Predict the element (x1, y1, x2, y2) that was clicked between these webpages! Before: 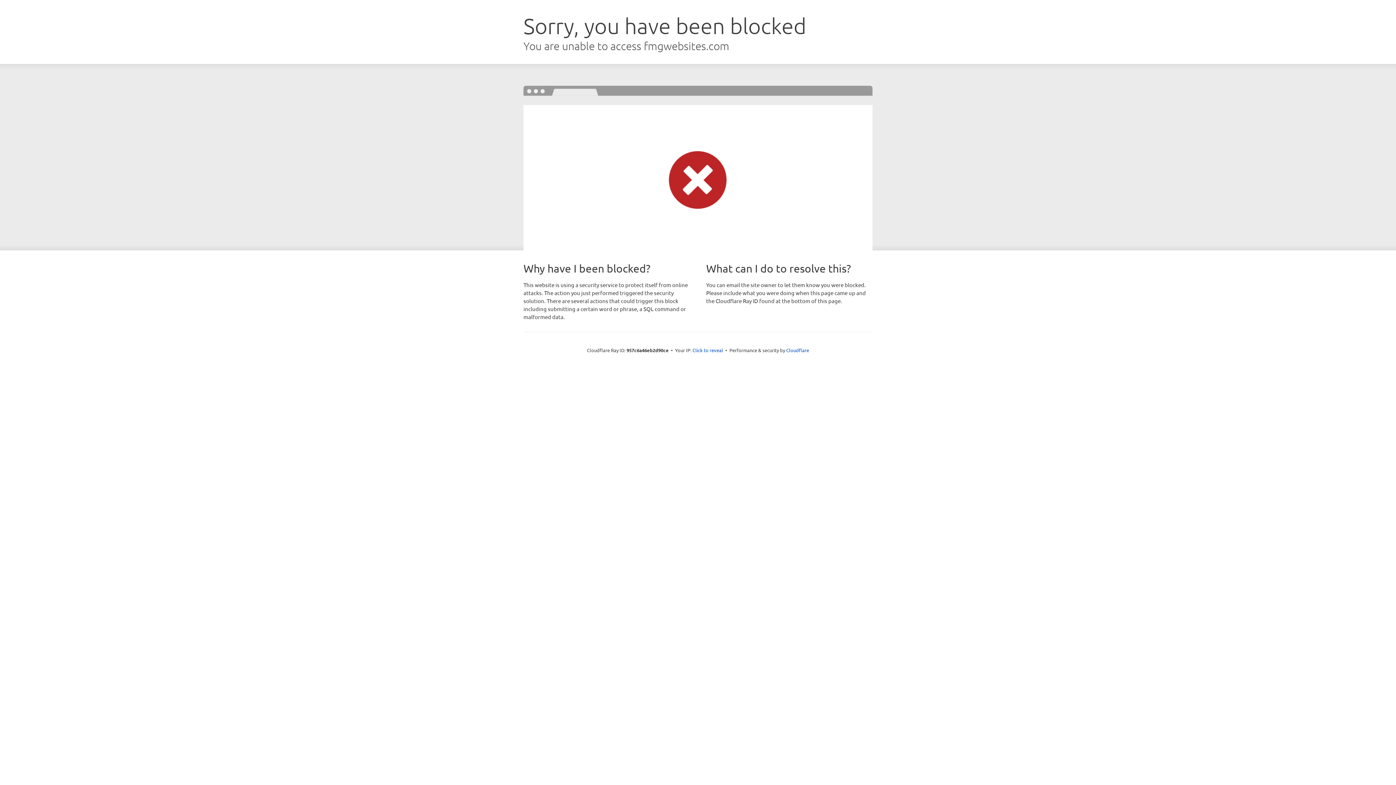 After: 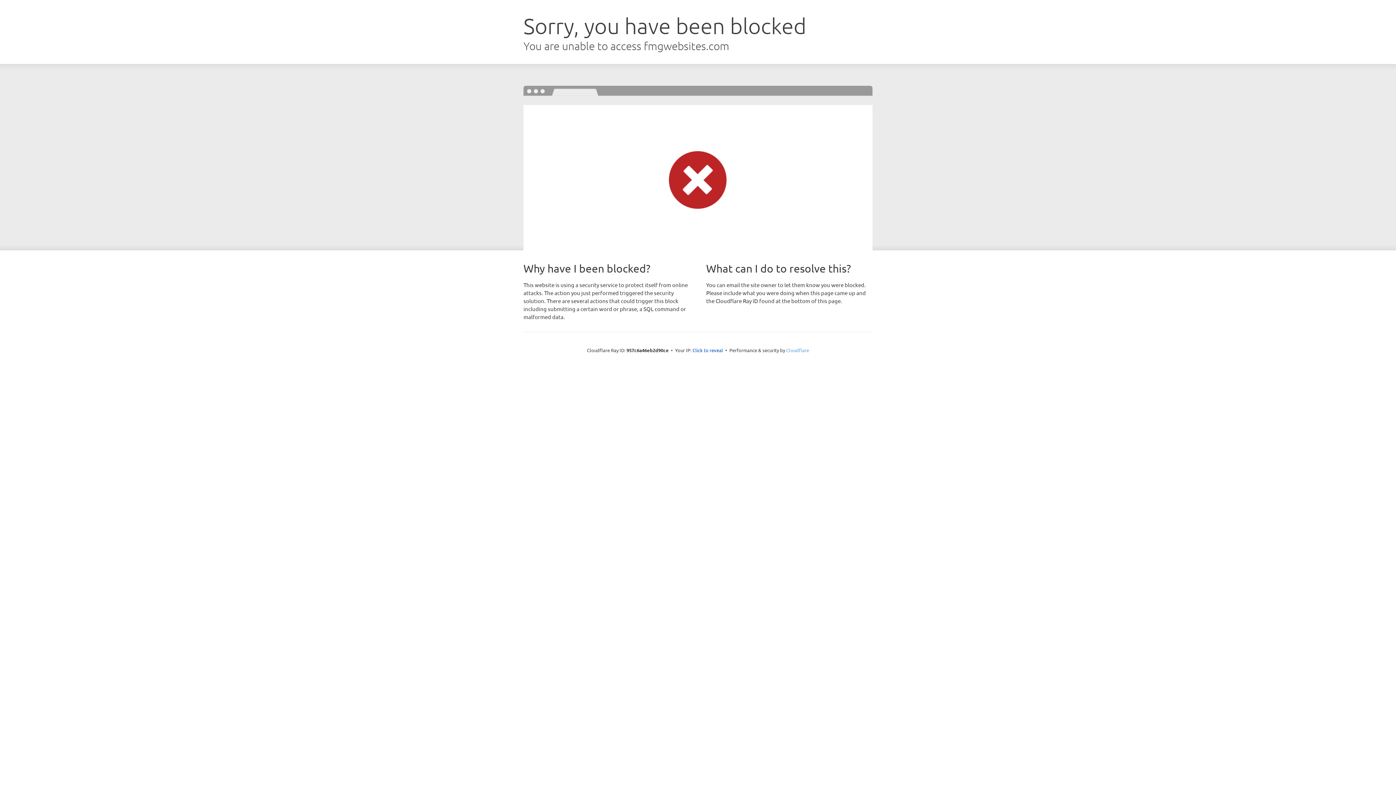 Action: label: Cloudflare bbox: (786, 347, 809, 353)